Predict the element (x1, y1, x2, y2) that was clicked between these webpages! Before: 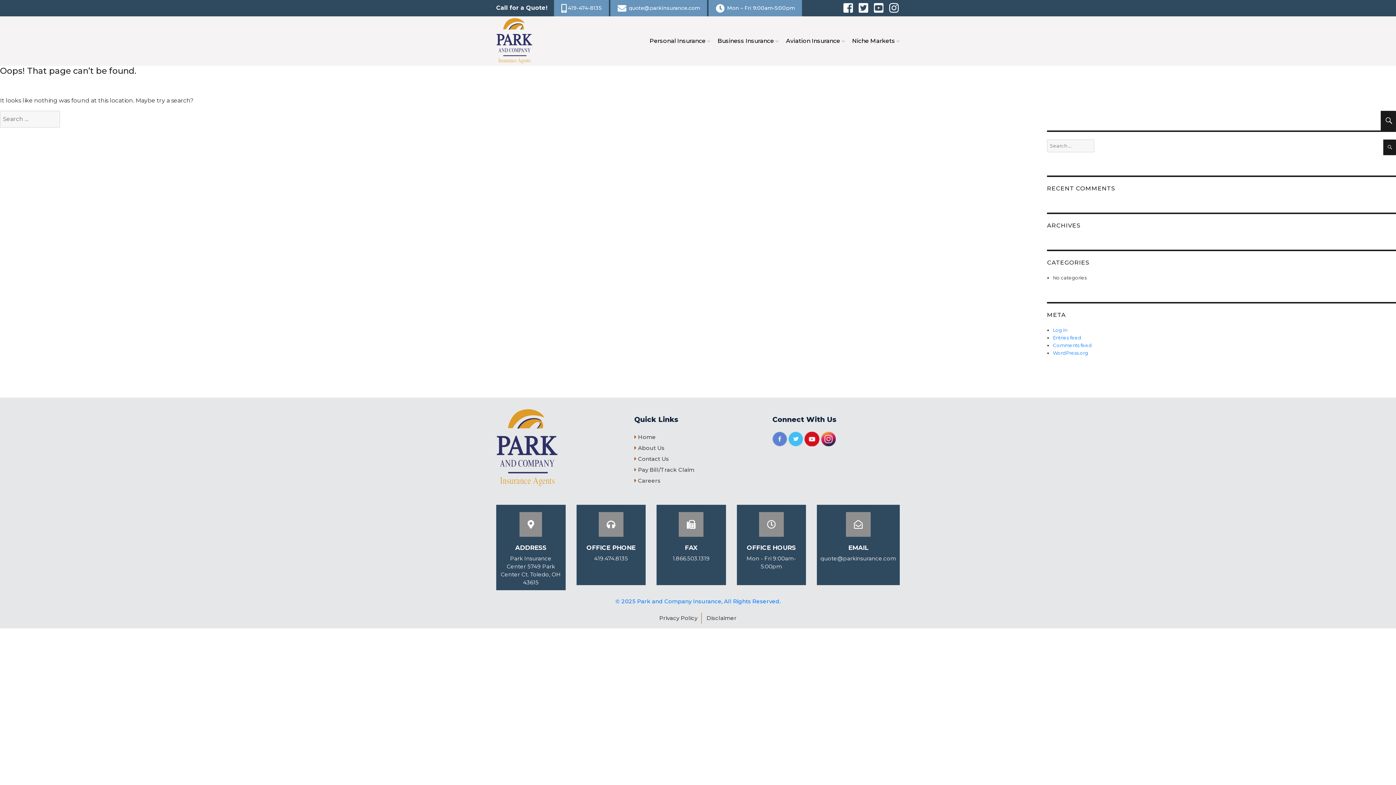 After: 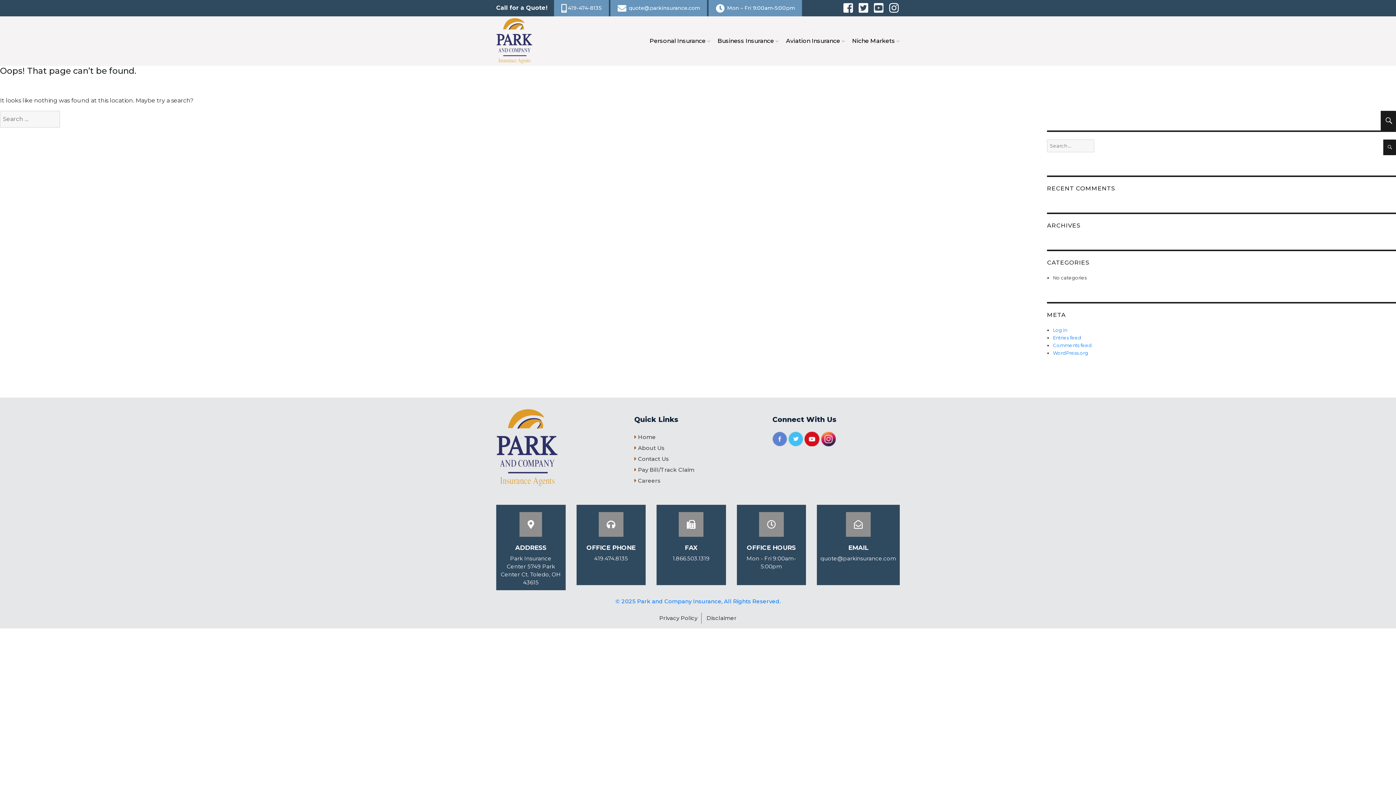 Action: bbox: (886, 1, 888, 14)